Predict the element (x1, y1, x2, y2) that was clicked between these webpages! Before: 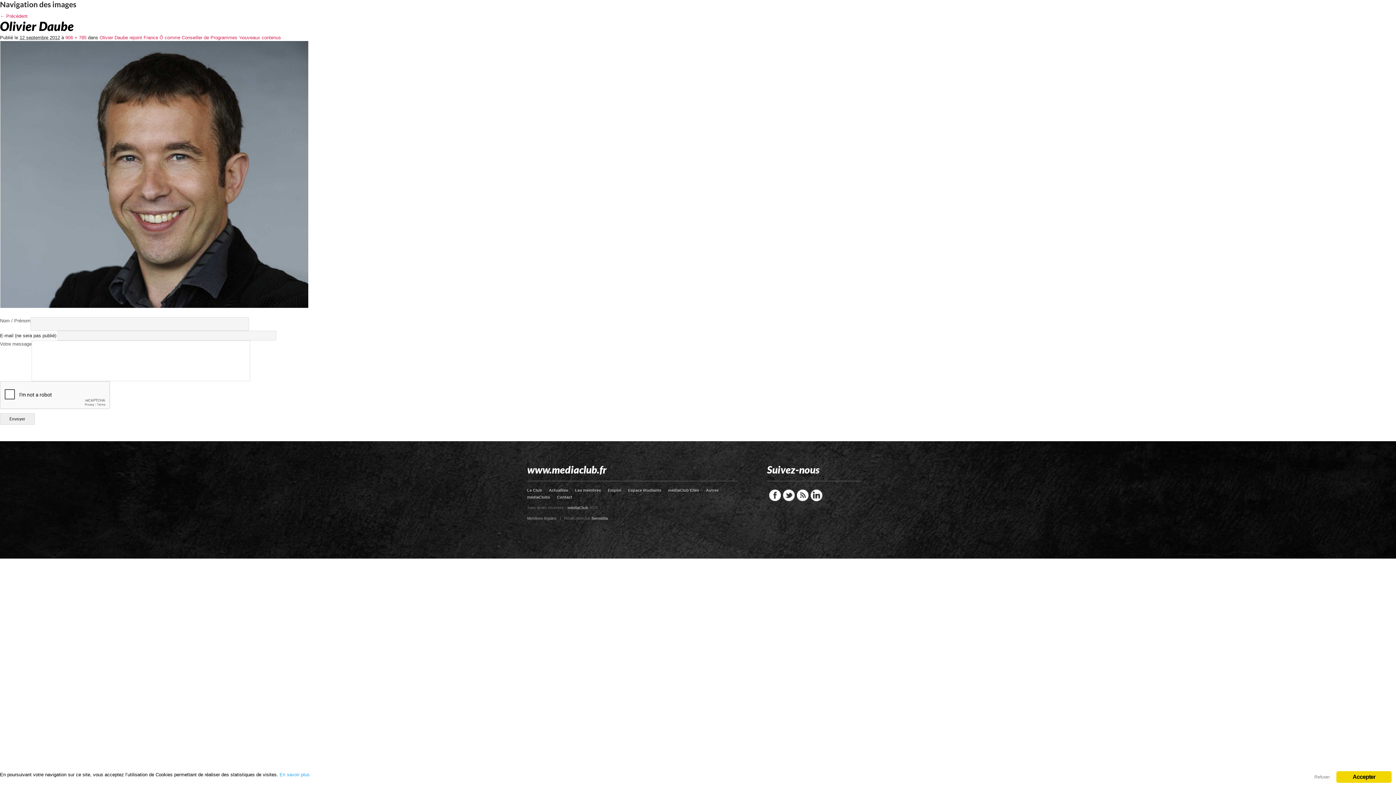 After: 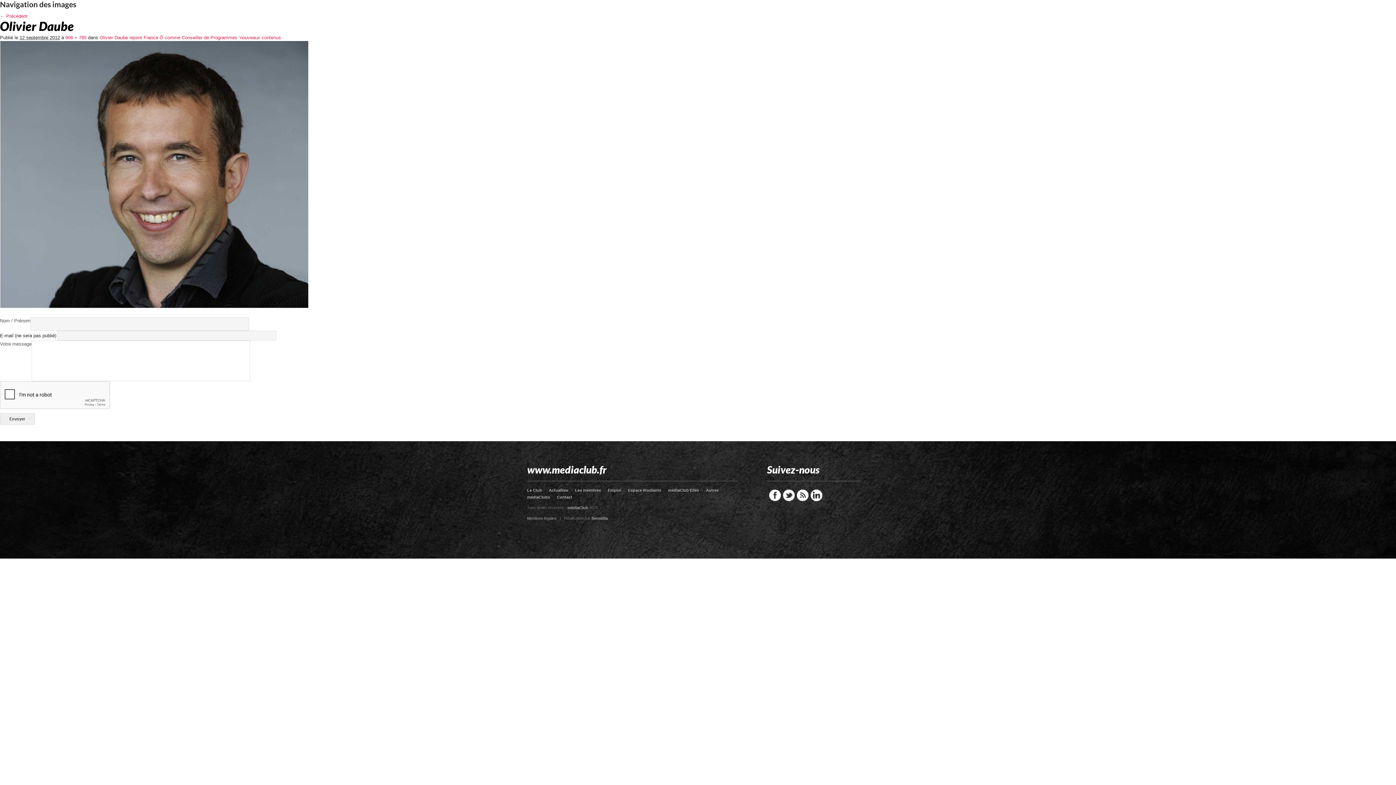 Action: bbox: (1336, 771, 1392, 783) label: Accepter